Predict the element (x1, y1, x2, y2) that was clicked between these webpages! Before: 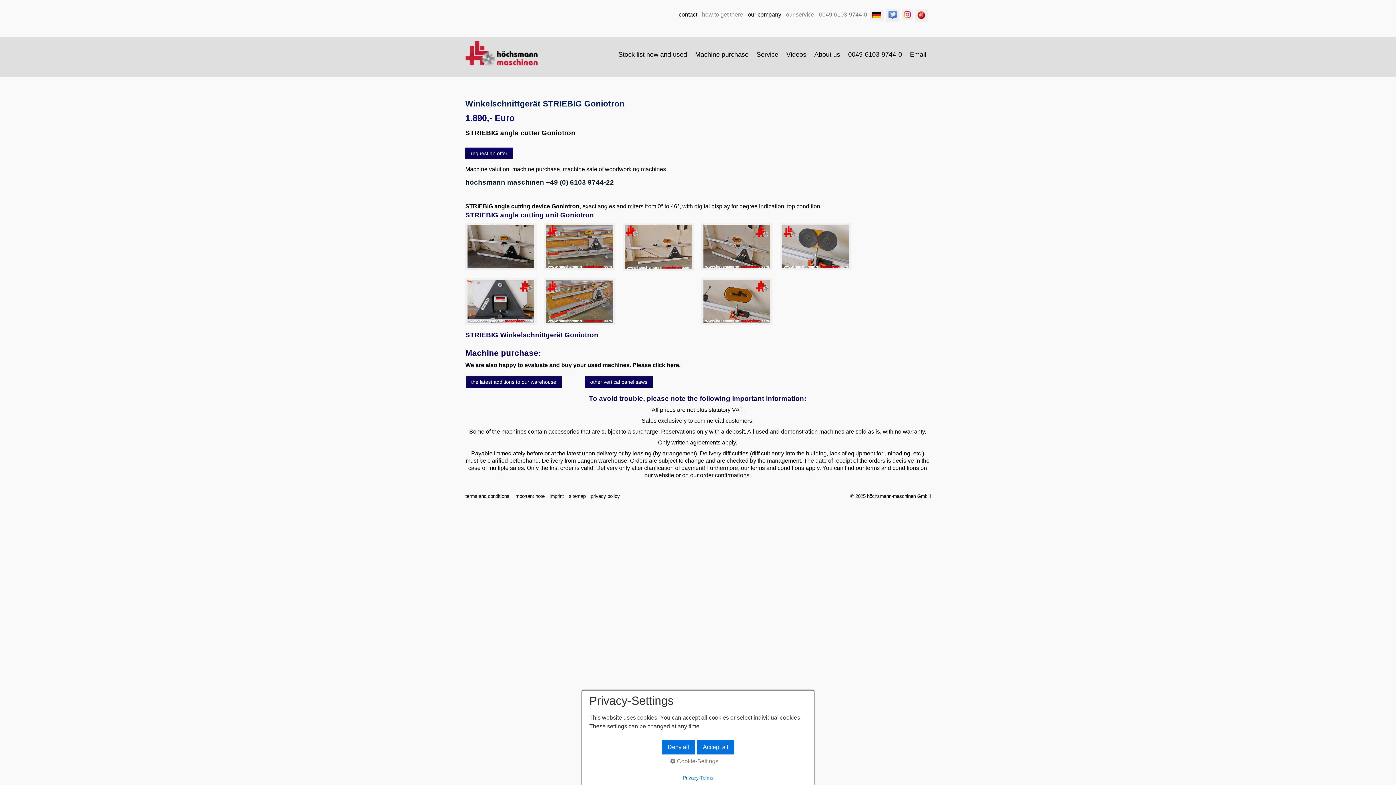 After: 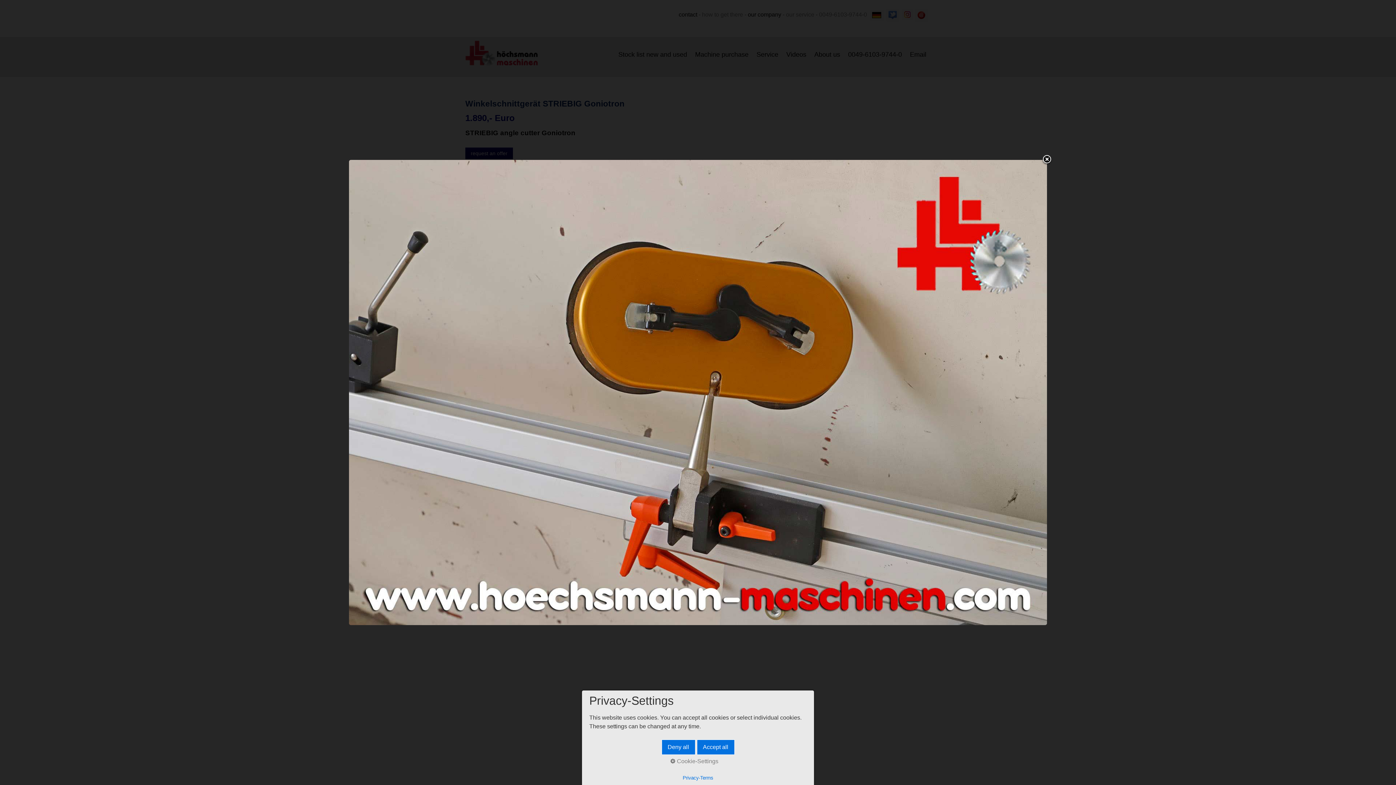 Action: bbox: (701, 277, 772, 325) label: Bild in Lightbox öffnen (open image in lightbox)